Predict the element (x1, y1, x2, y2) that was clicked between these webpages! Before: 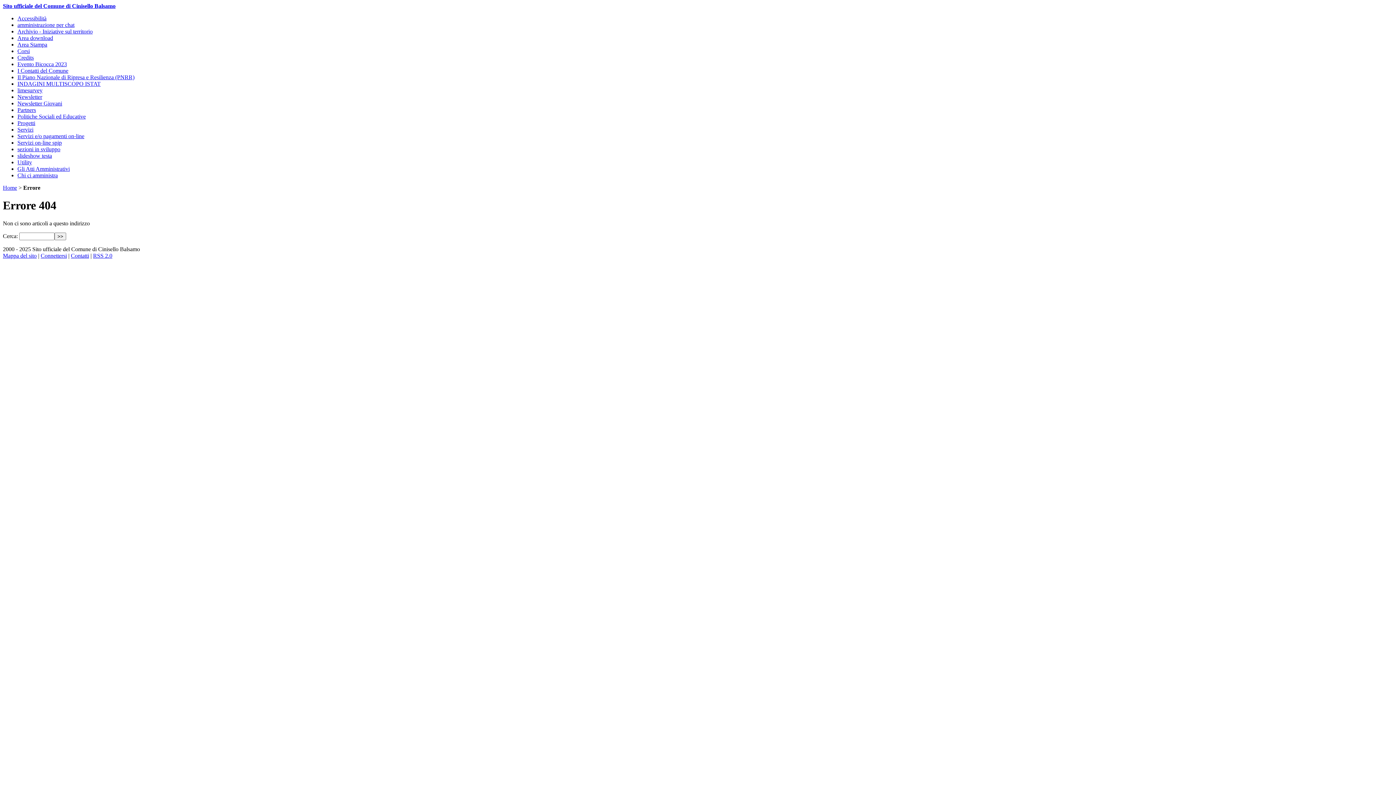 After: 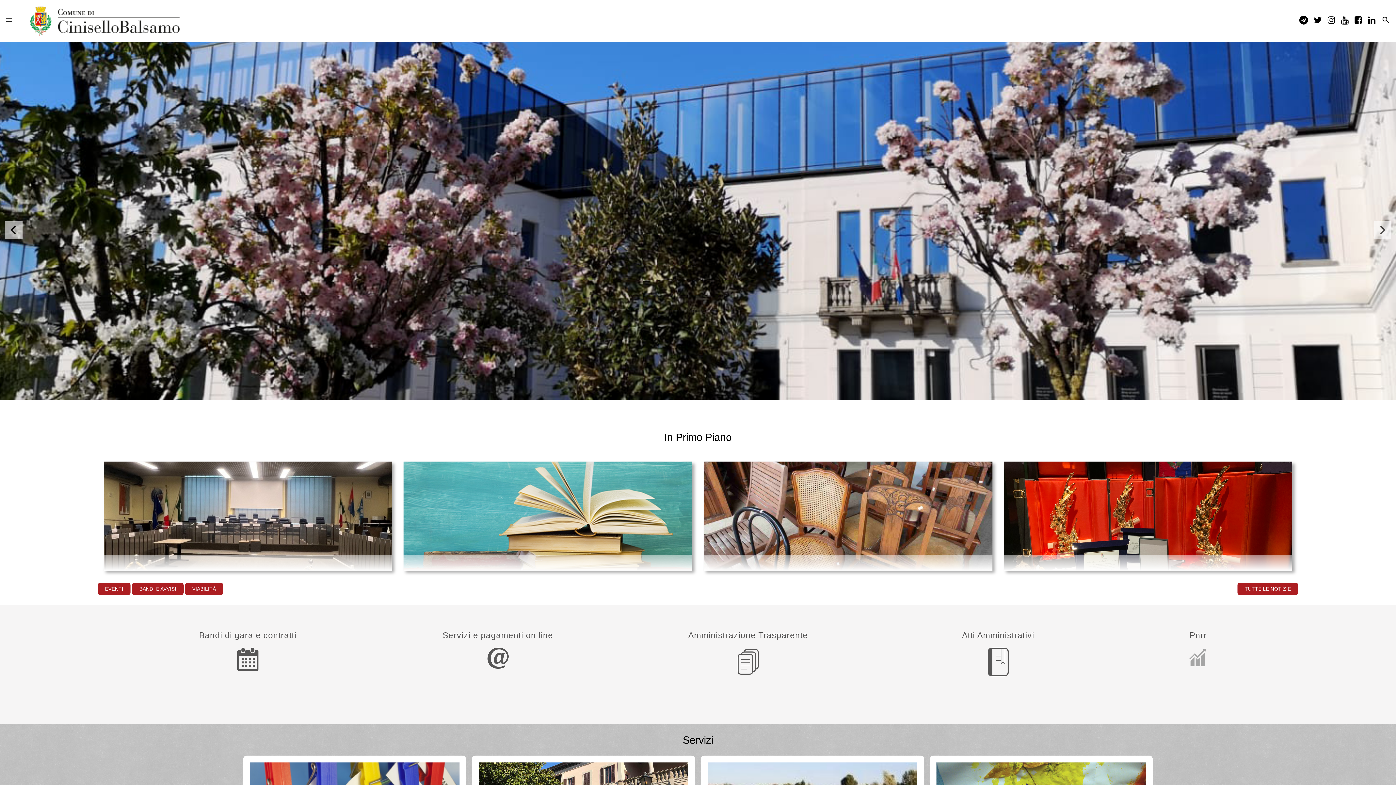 Action: label: Home bbox: (2, 184, 17, 190)